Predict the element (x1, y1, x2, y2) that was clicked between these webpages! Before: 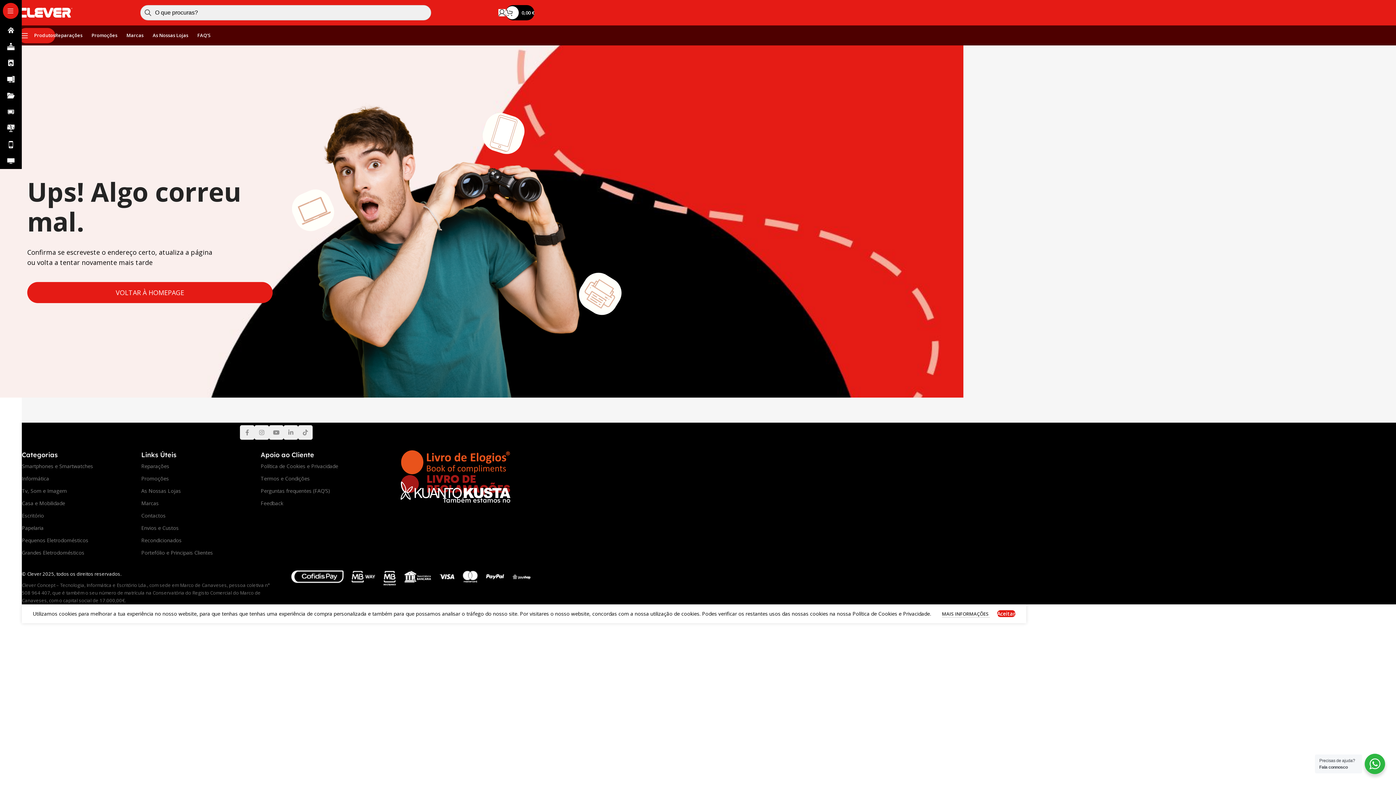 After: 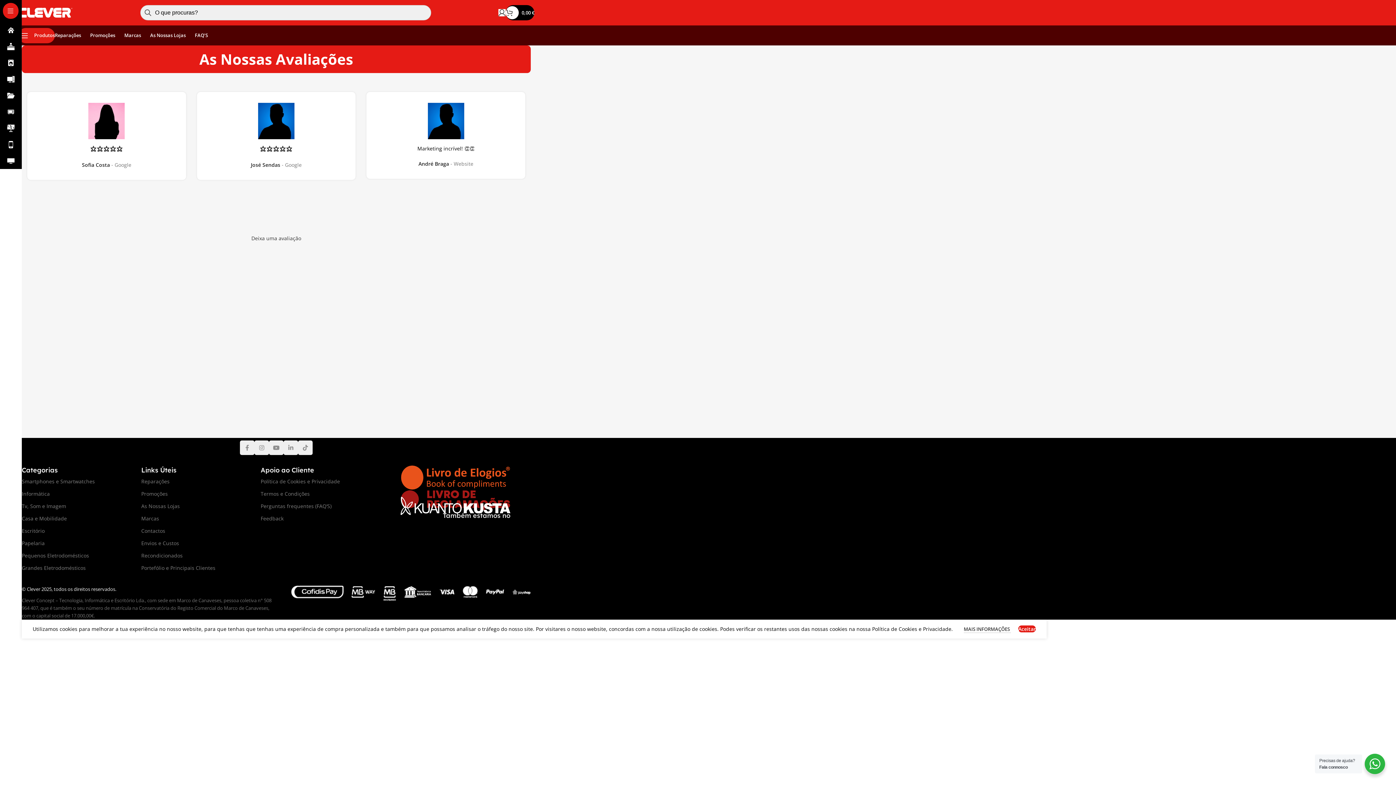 Action: label: Feedback bbox: (260, 497, 380, 509)